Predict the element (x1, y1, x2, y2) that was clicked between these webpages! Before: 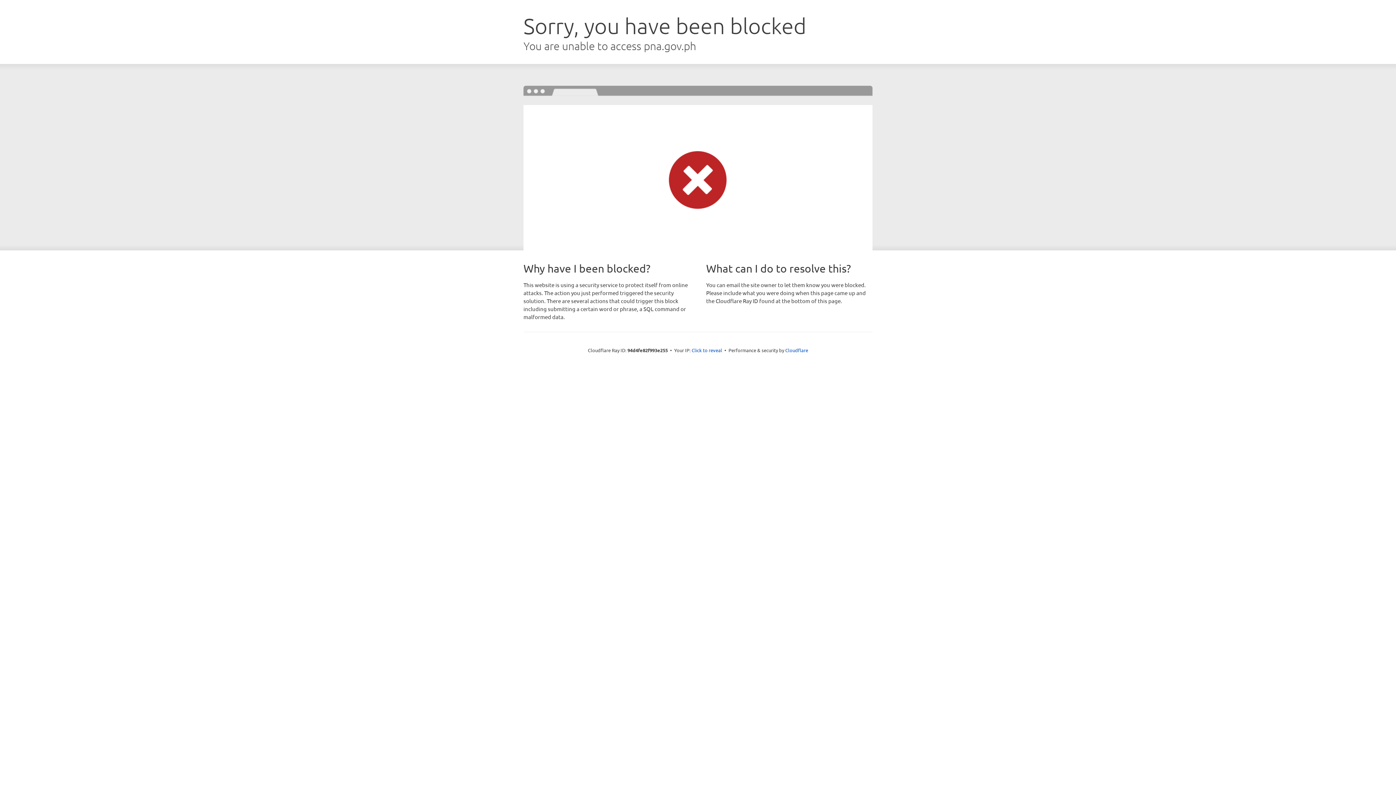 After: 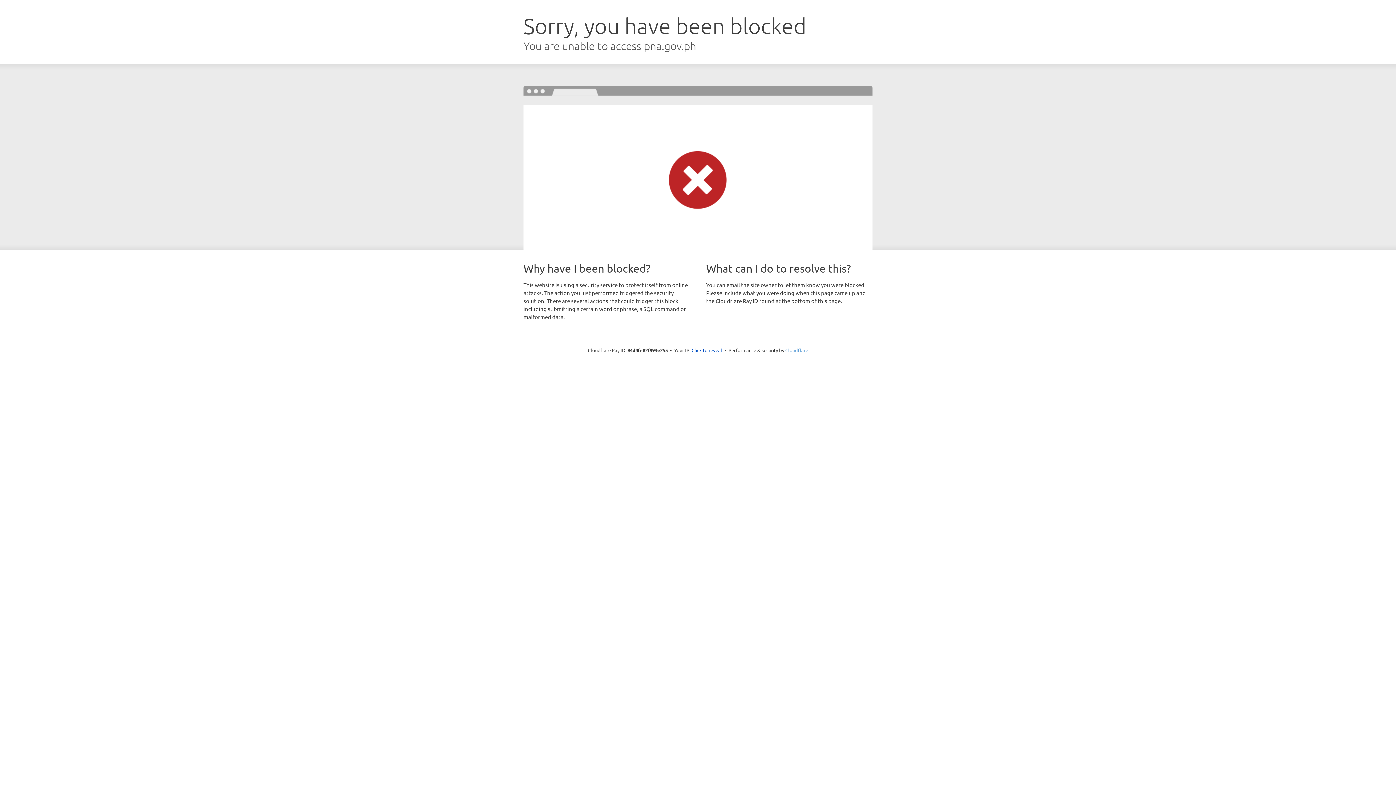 Action: bbox: (785, 347, 808, 353) label: Cloudflare